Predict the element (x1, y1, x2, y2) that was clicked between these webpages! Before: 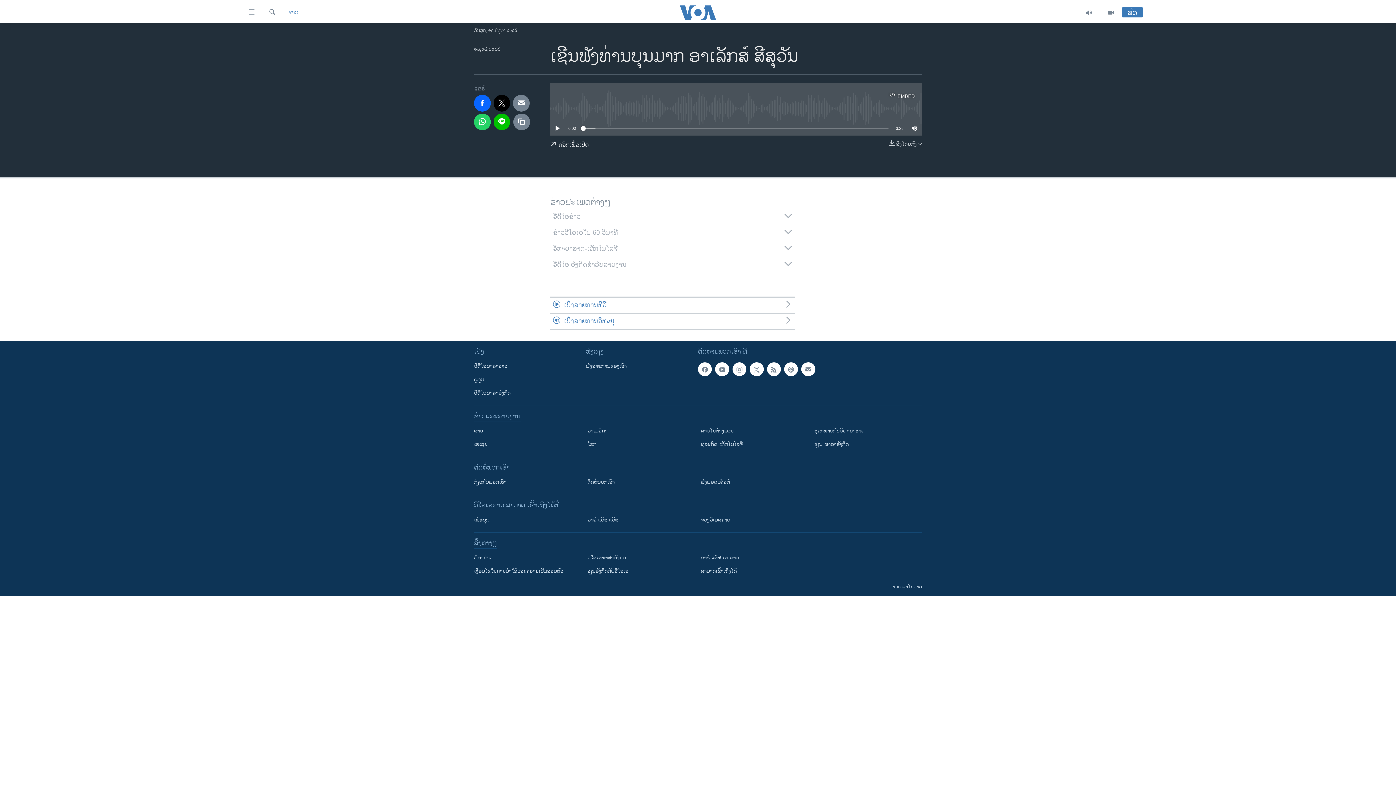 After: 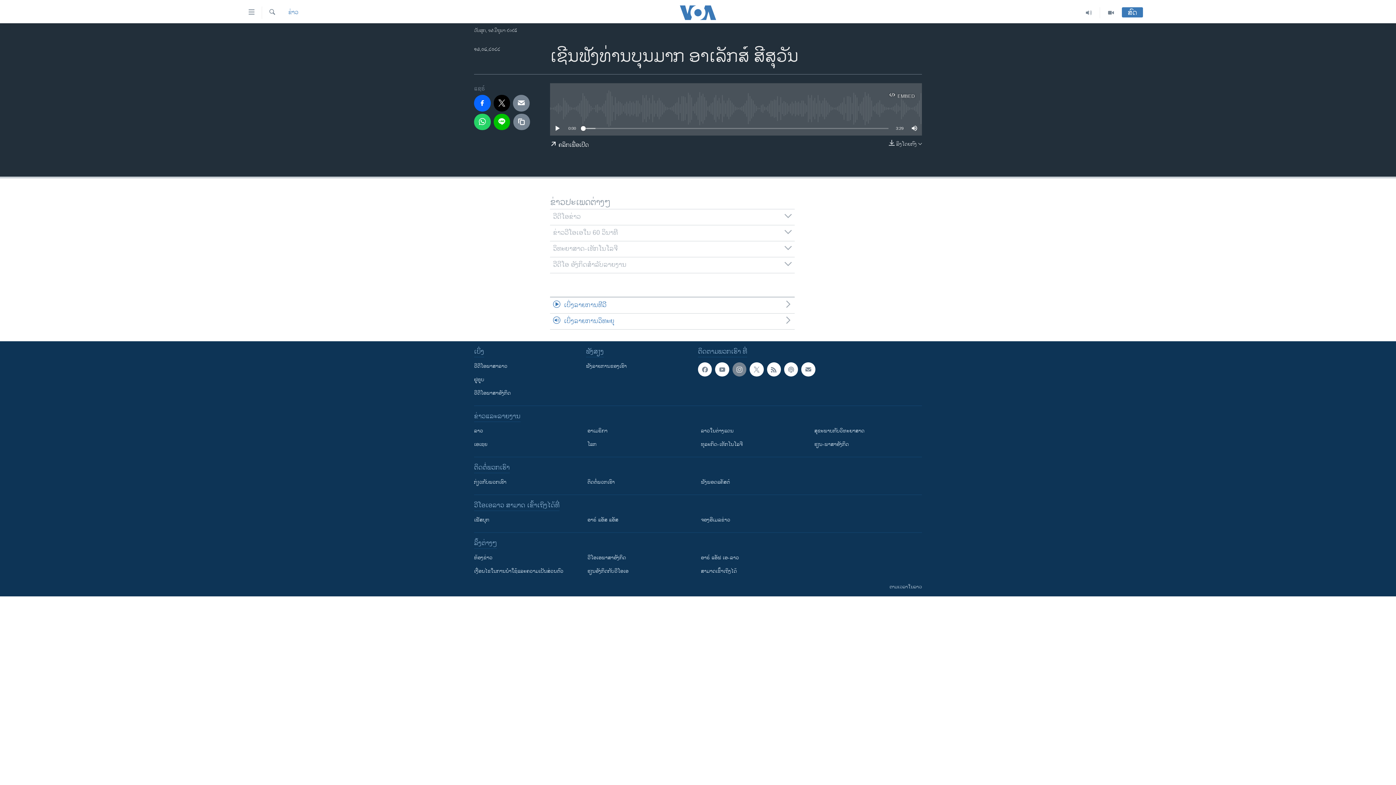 Action: bbox: (732, 362, 746, 376)